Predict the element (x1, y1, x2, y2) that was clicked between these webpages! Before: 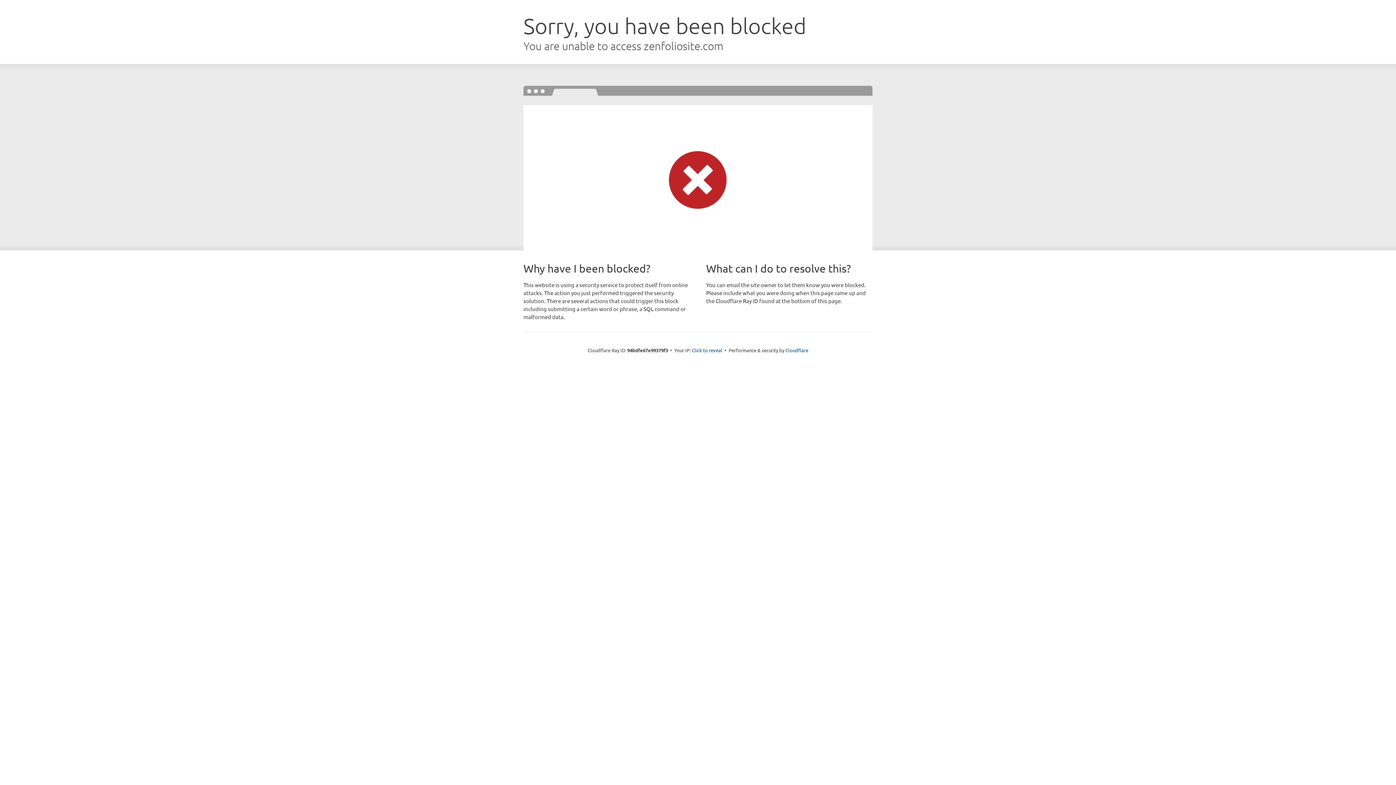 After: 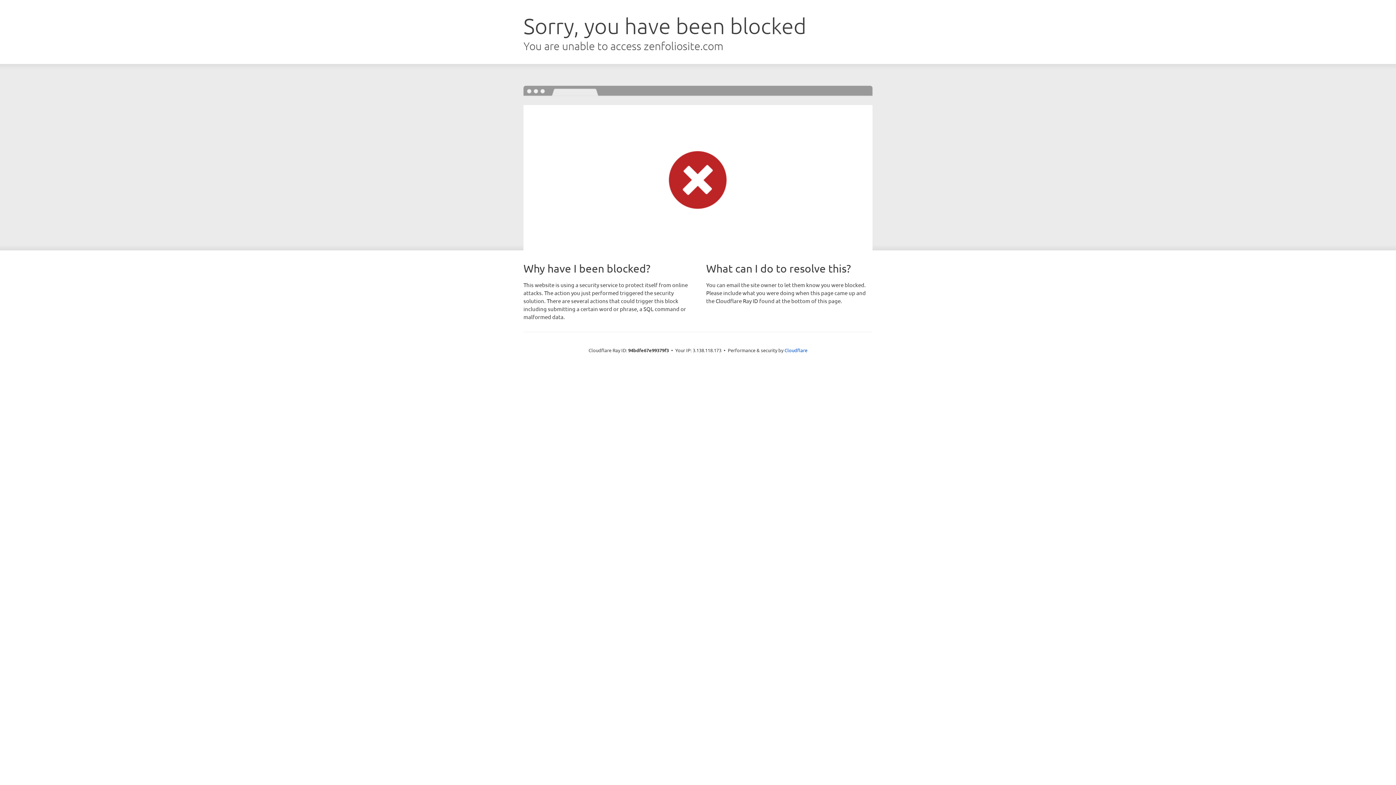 Action: bbox: (692, 346, 722, 353) label: Click to reveal